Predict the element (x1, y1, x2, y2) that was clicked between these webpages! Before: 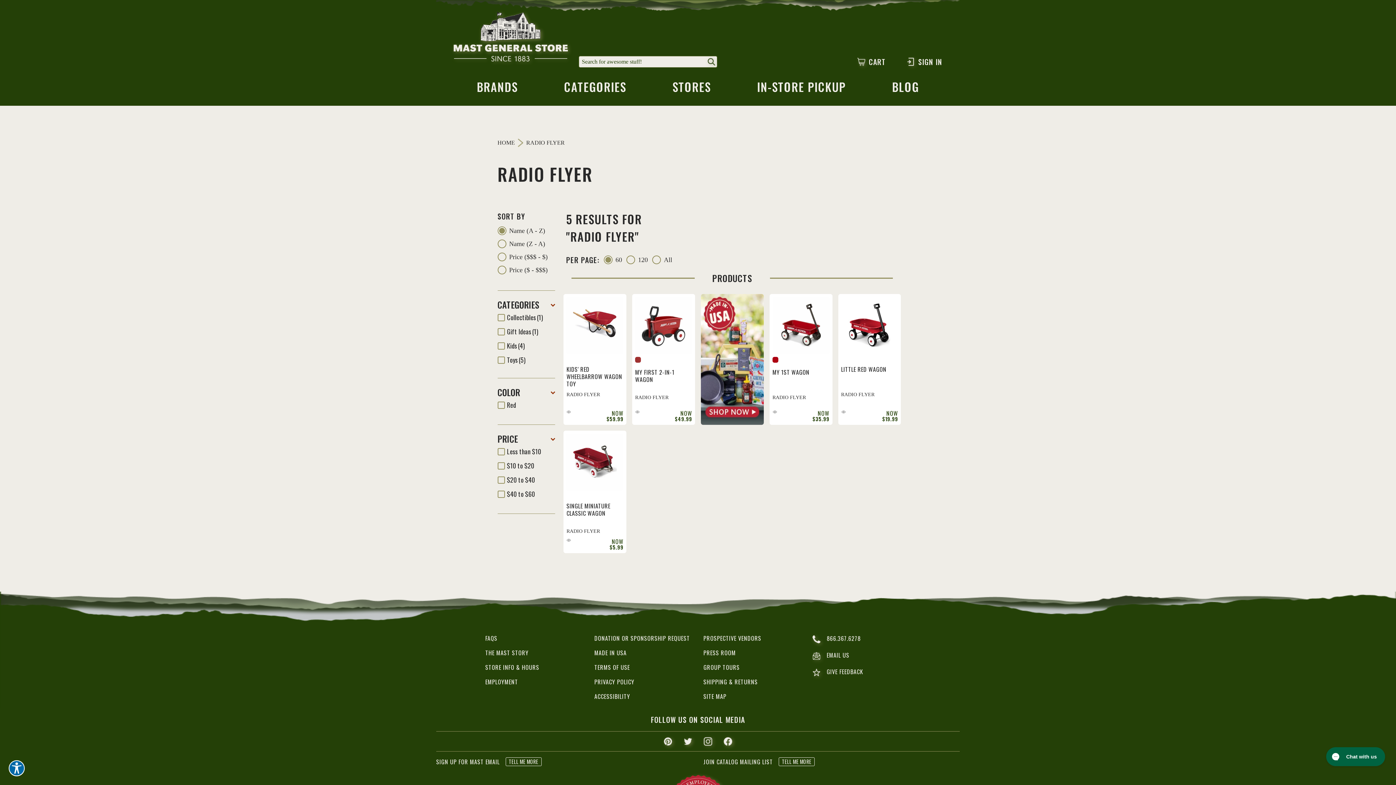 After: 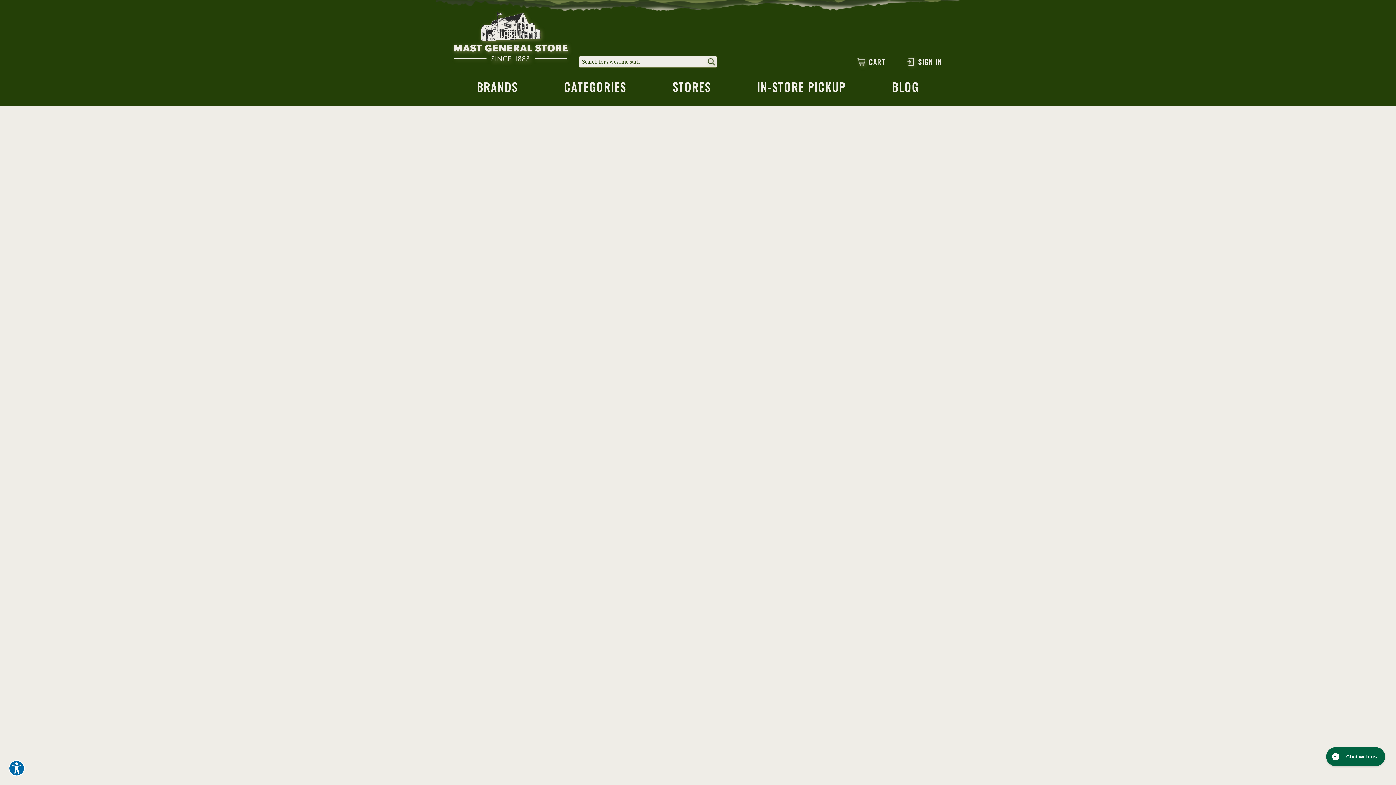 Action: label: ACCESSIBILITY bbox: (594, 693, 692, 699)